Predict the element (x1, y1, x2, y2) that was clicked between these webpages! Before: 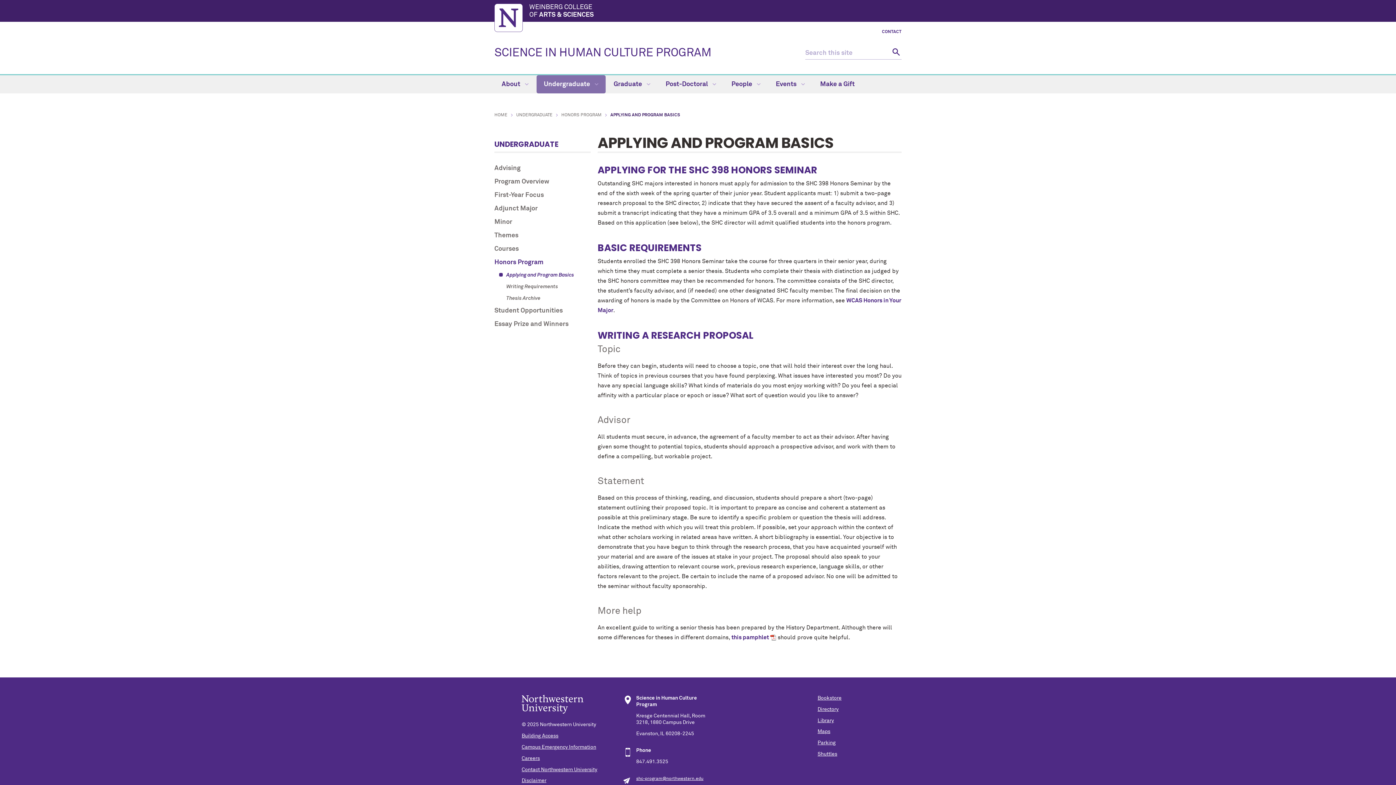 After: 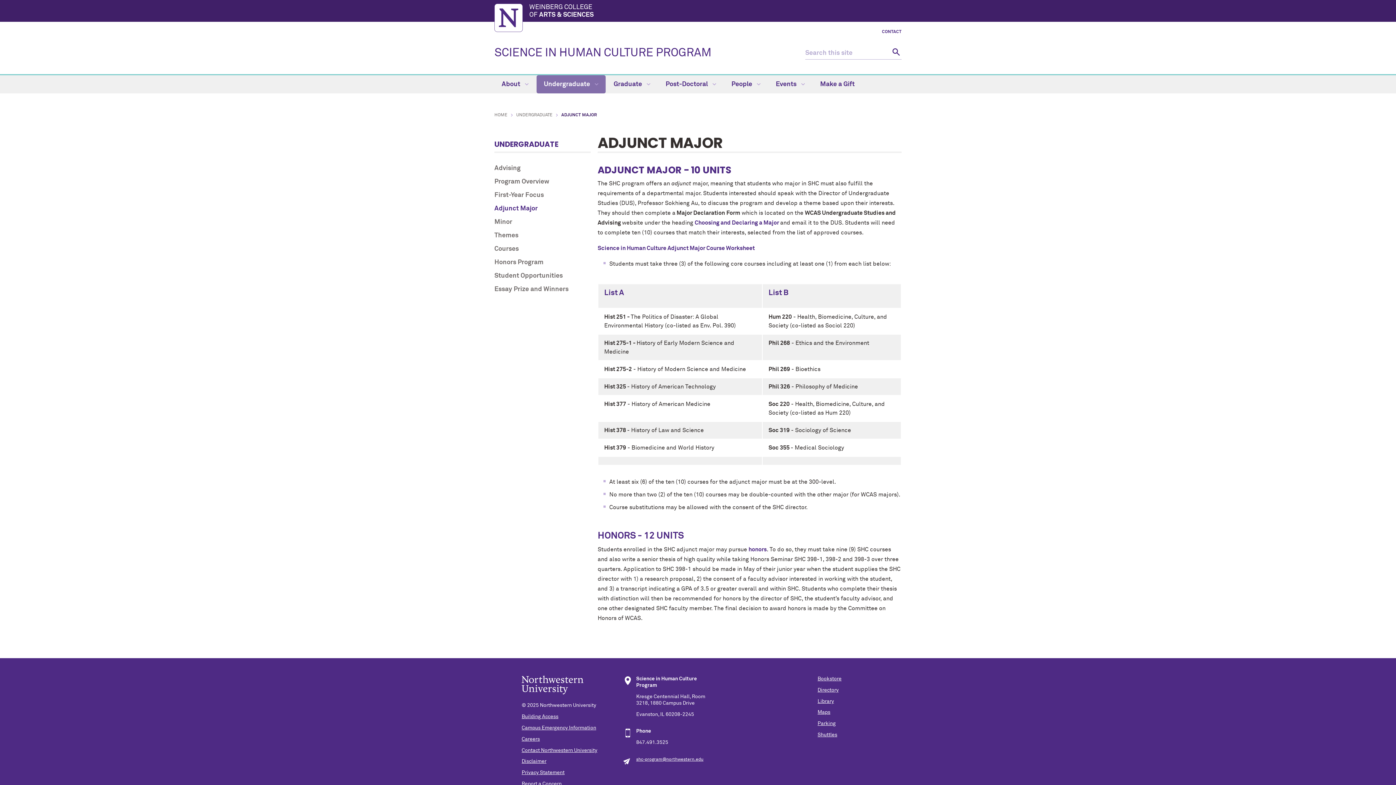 Action: bbox: (494, 205, 590, 212) label: Adjunct Major